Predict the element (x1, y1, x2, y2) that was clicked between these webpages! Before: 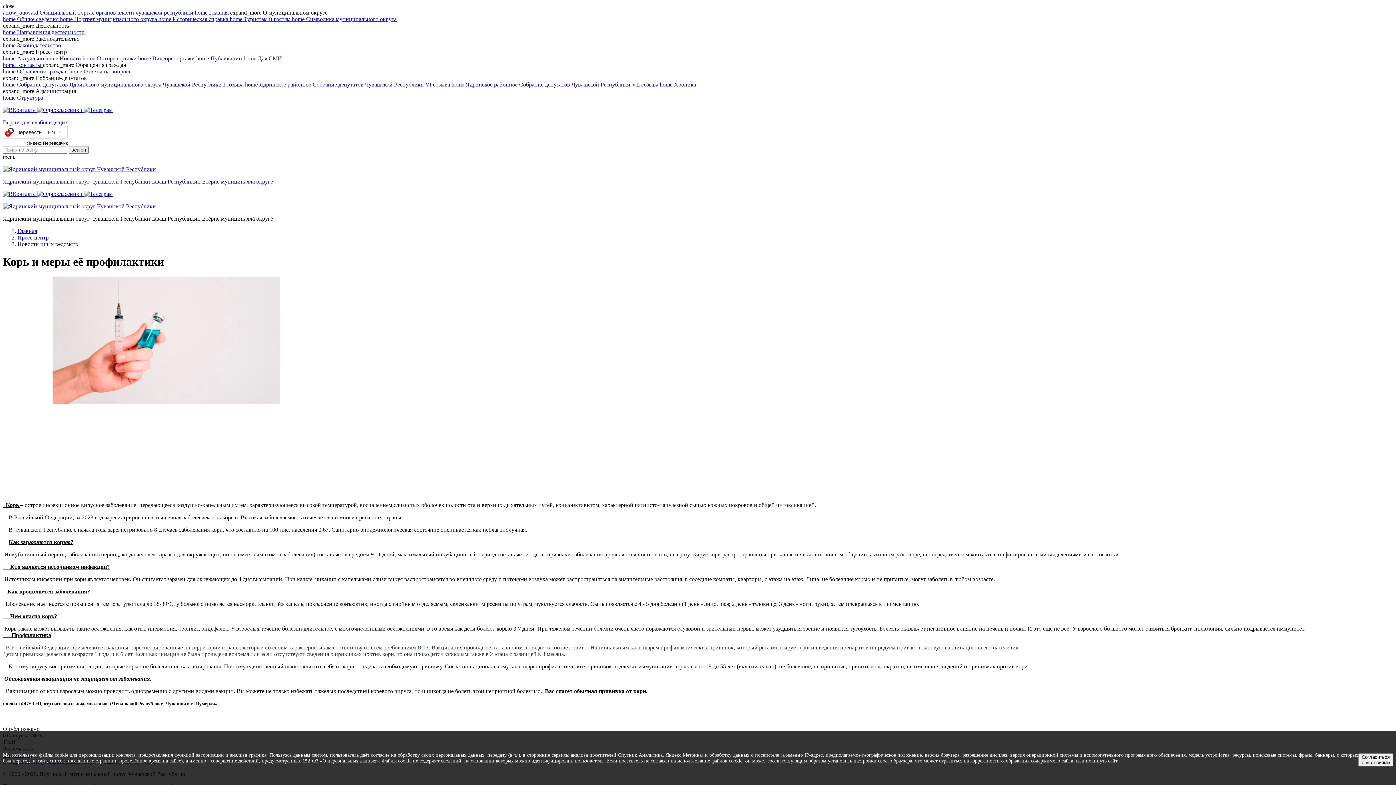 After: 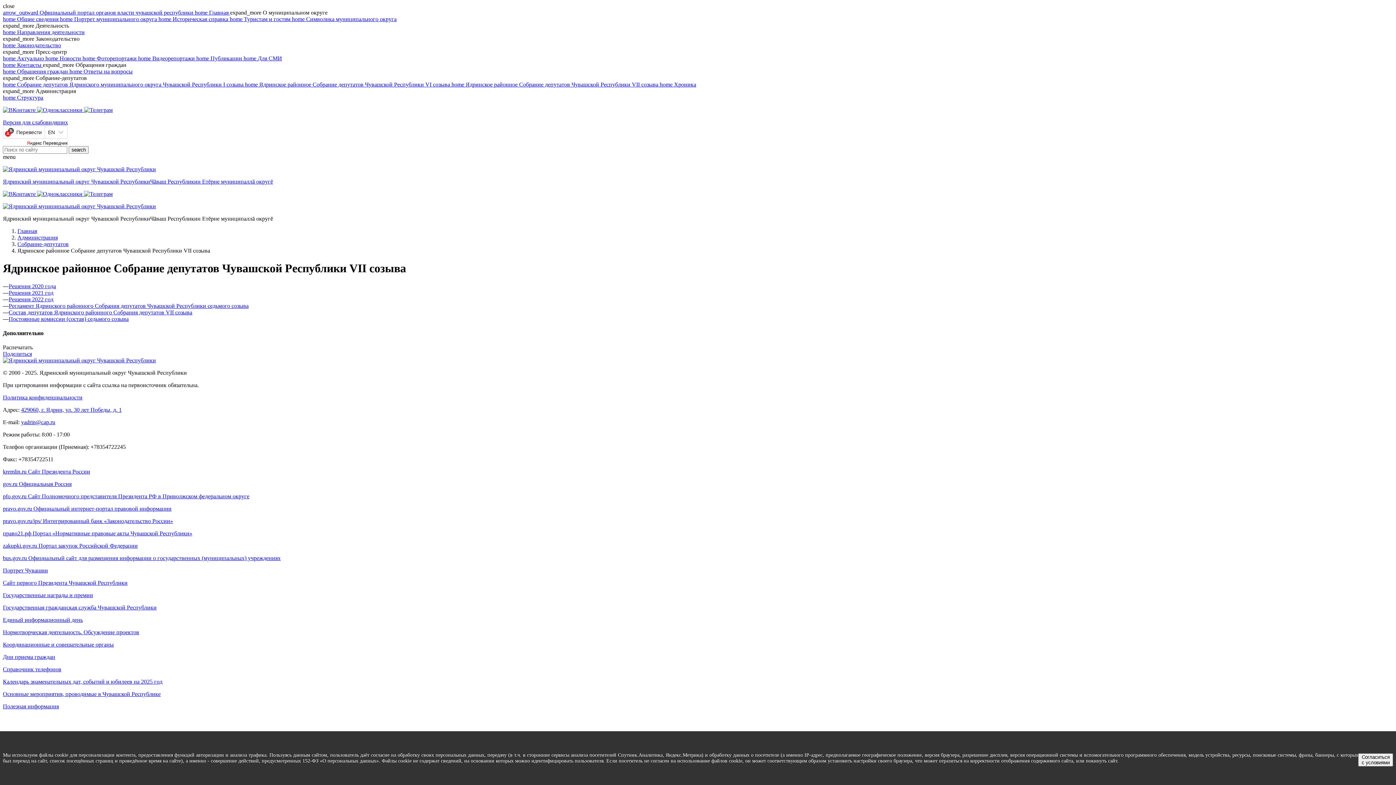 Action: bbox: (451, 81, 660, 87) label: home Ядринское районное Собрание депутатов Чувашской Республики VII созыва 